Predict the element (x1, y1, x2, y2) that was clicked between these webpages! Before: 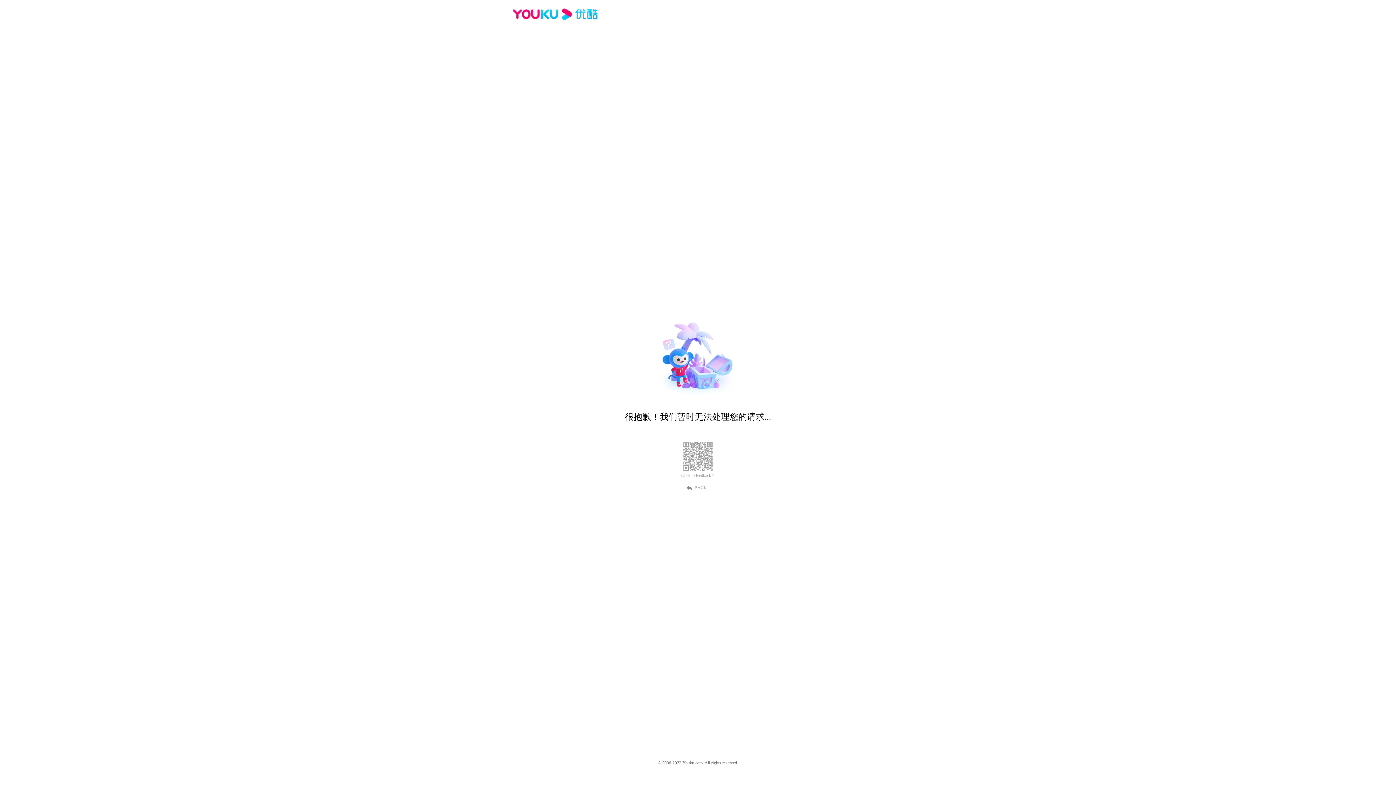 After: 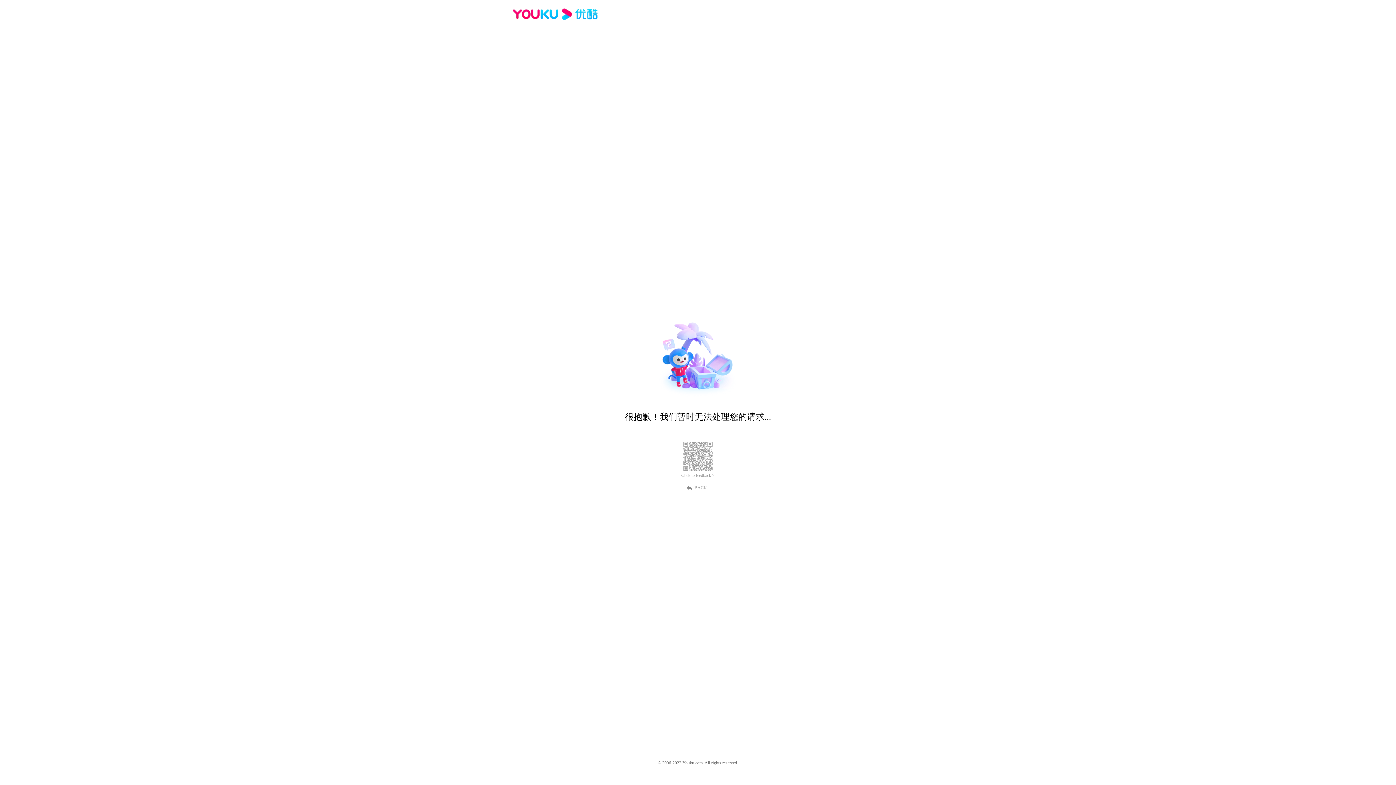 Action: bbox: (512, 16, 600, 25)